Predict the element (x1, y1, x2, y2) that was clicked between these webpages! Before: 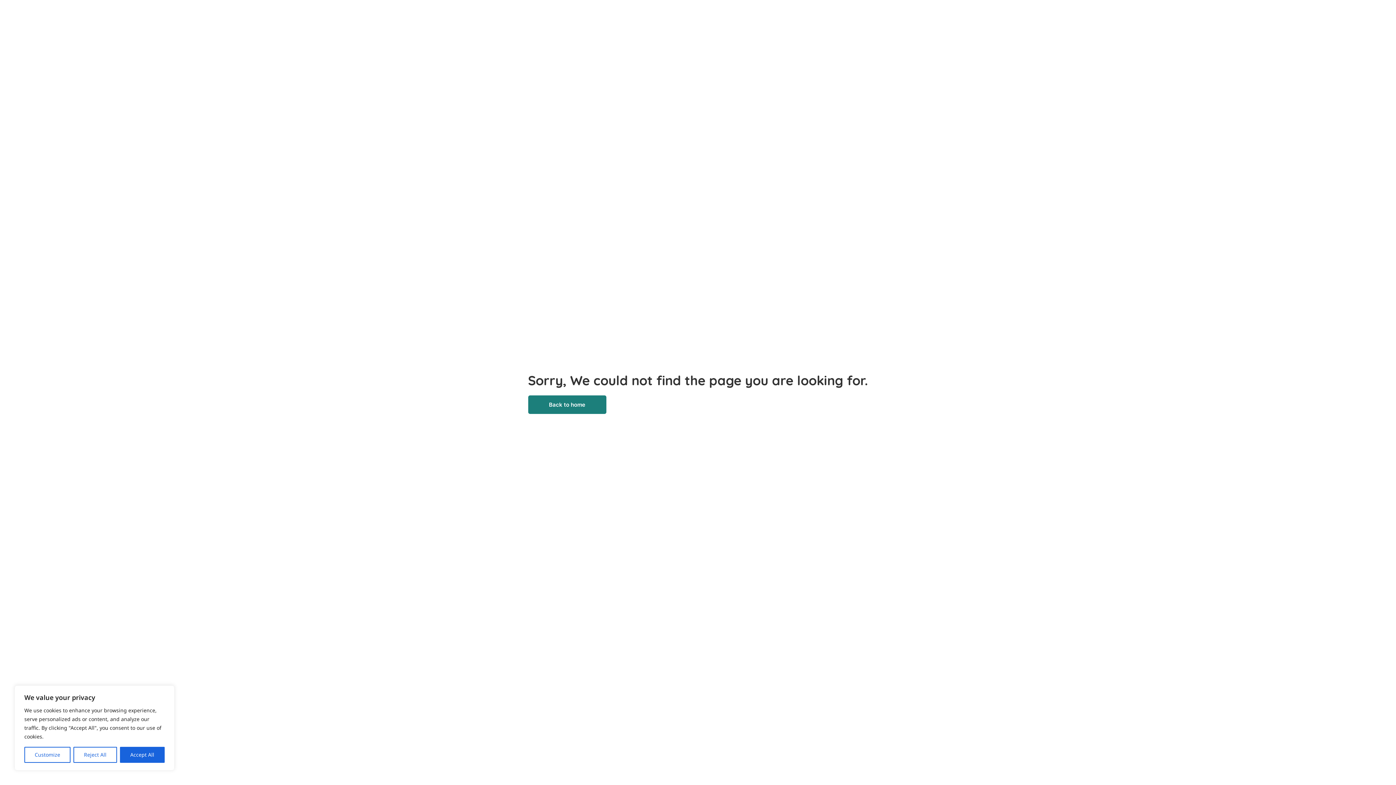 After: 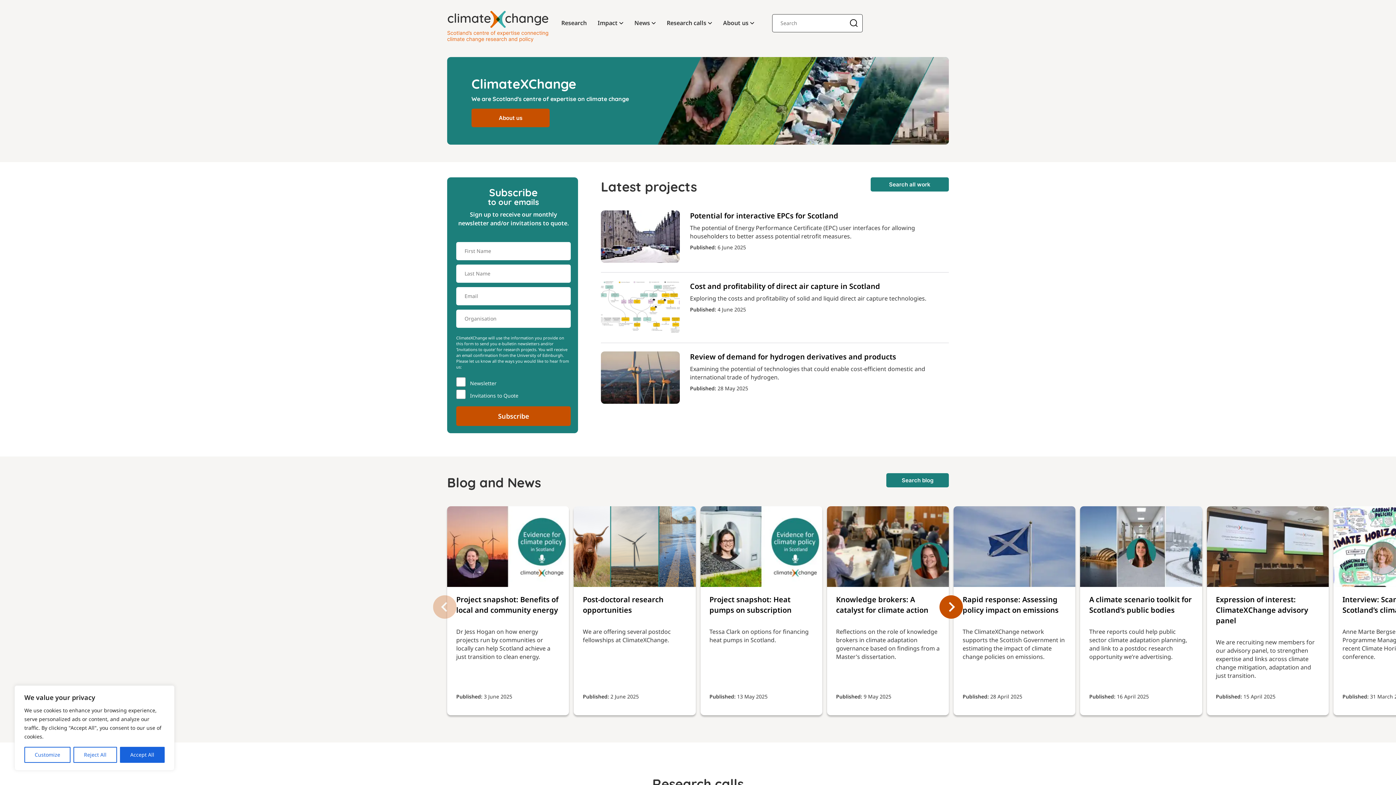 Action: bbox: (528, 395, 606, 414) label: Back to home